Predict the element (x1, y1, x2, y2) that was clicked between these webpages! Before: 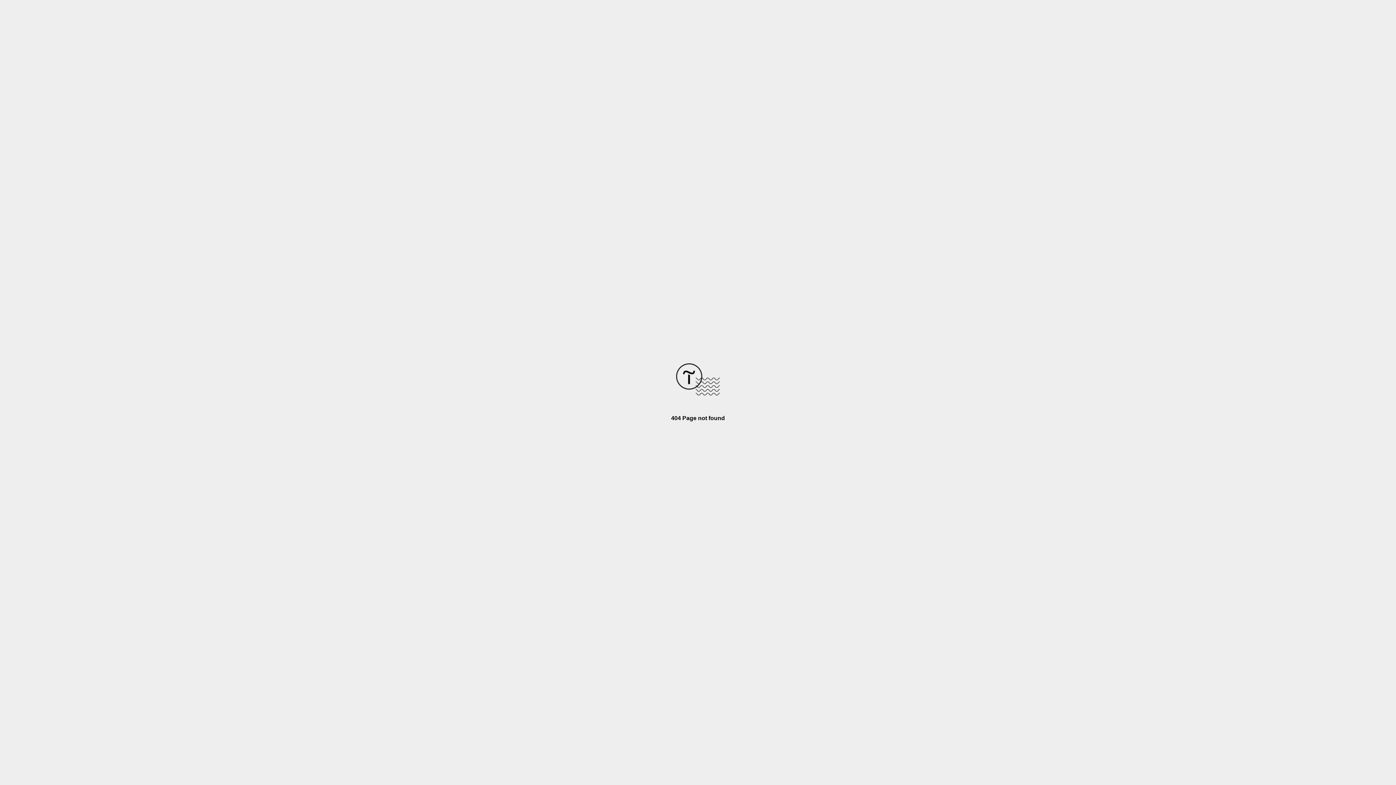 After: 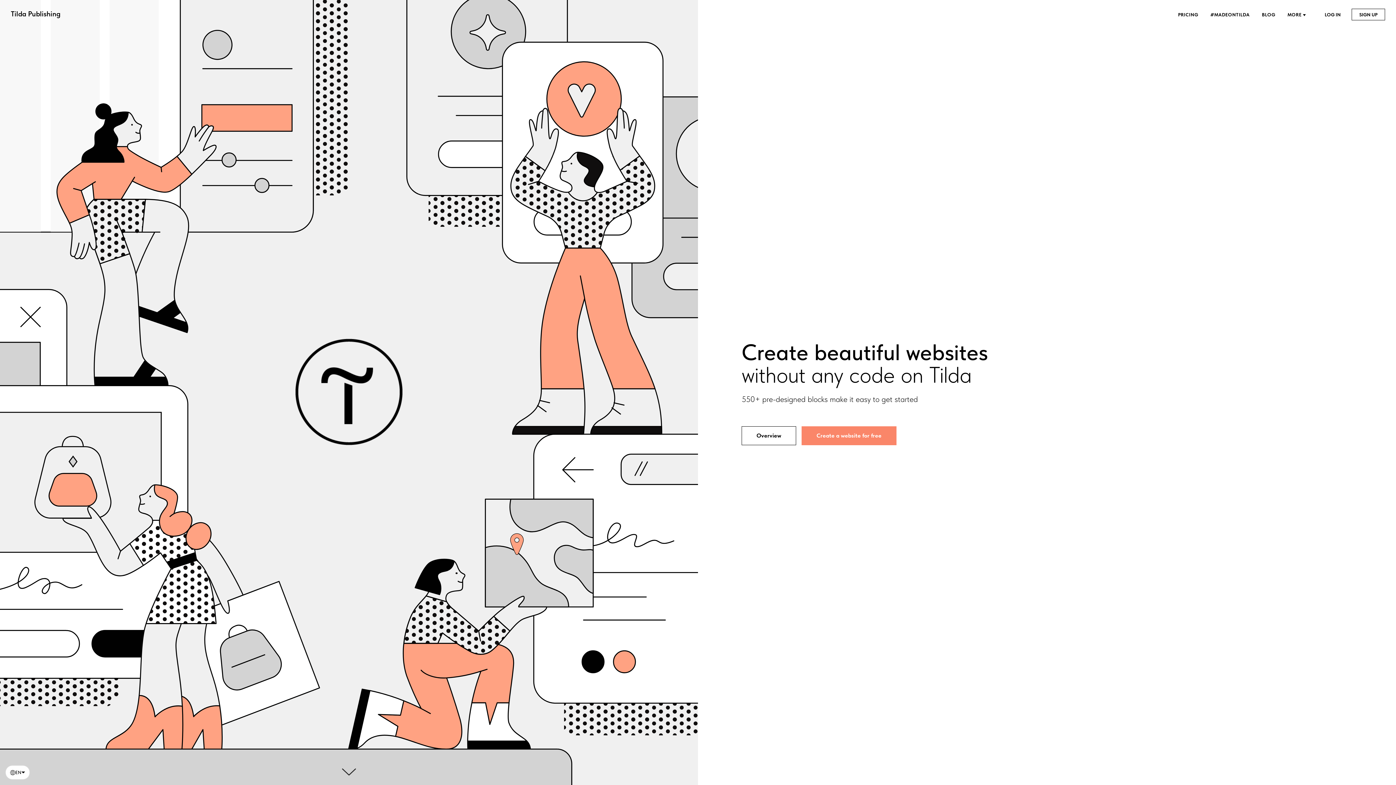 Action: bbox: (676, 390, 720, 396)